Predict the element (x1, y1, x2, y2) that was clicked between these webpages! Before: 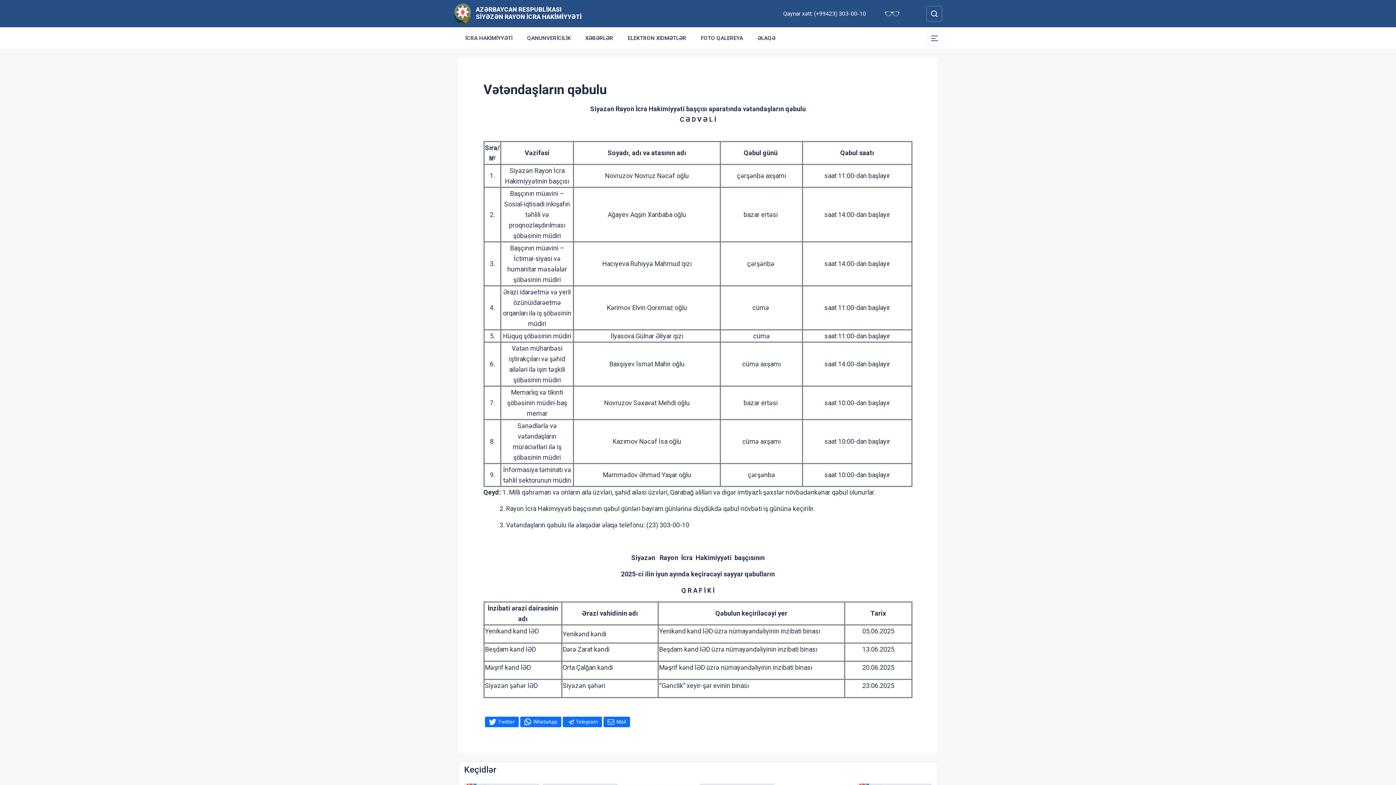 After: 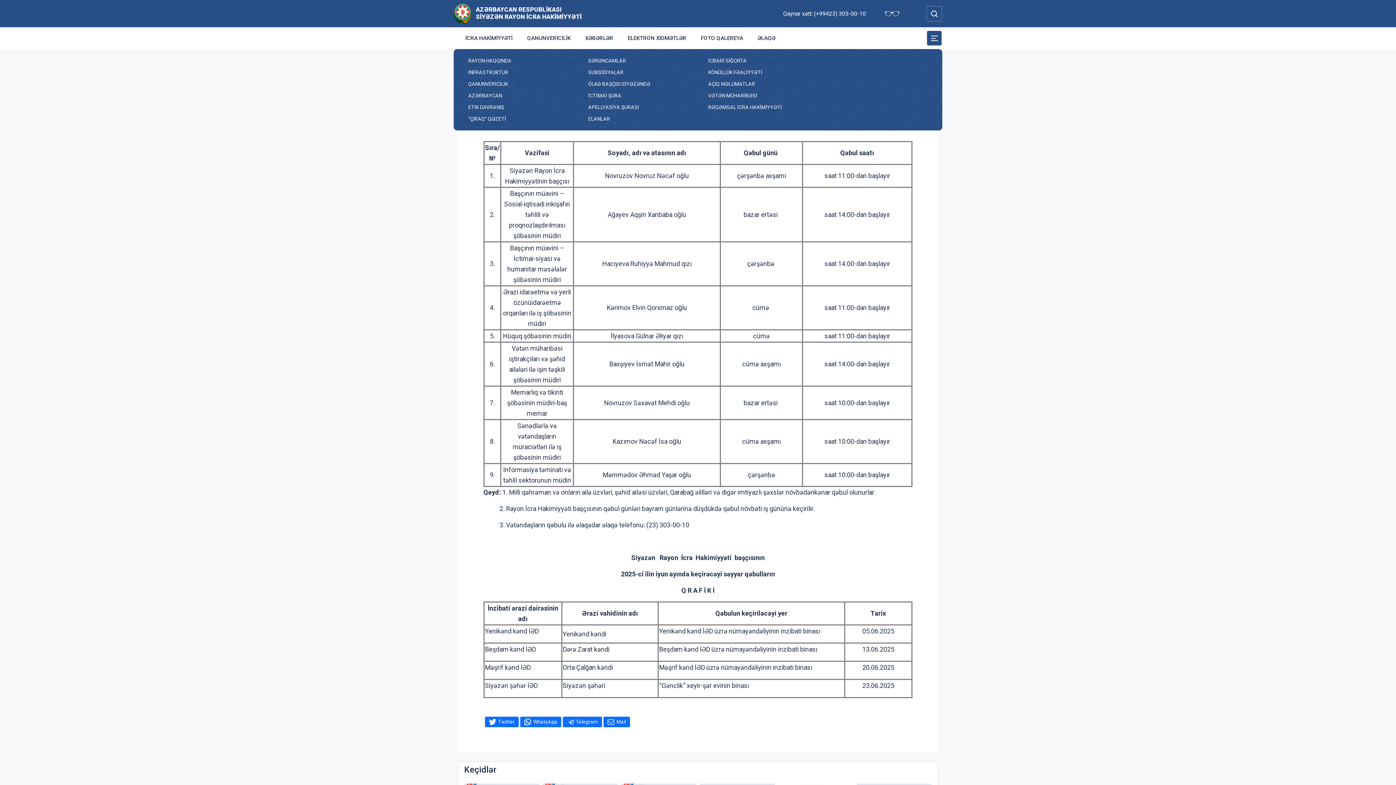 Action: label: Toggle Secondary Navigation bbox: (926, 30, 942, 46)